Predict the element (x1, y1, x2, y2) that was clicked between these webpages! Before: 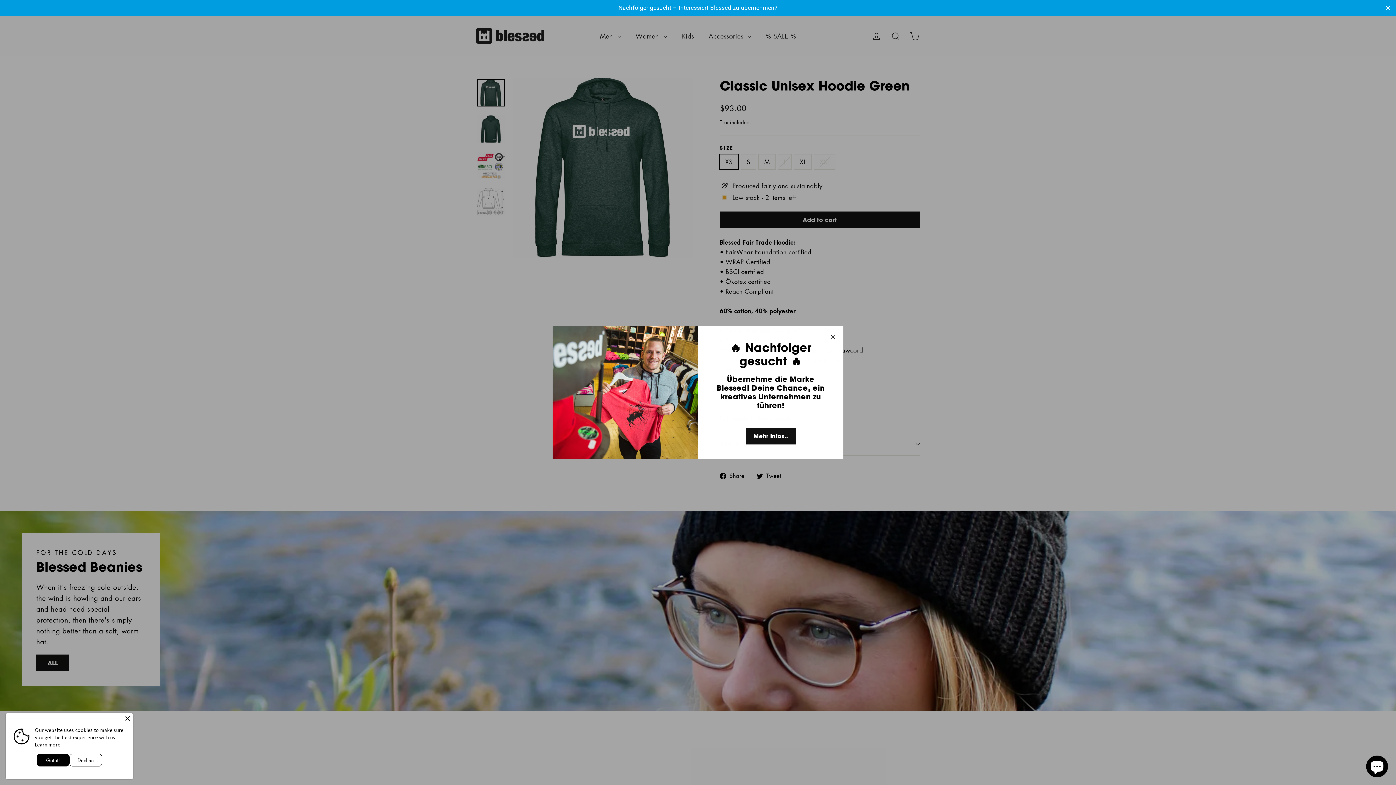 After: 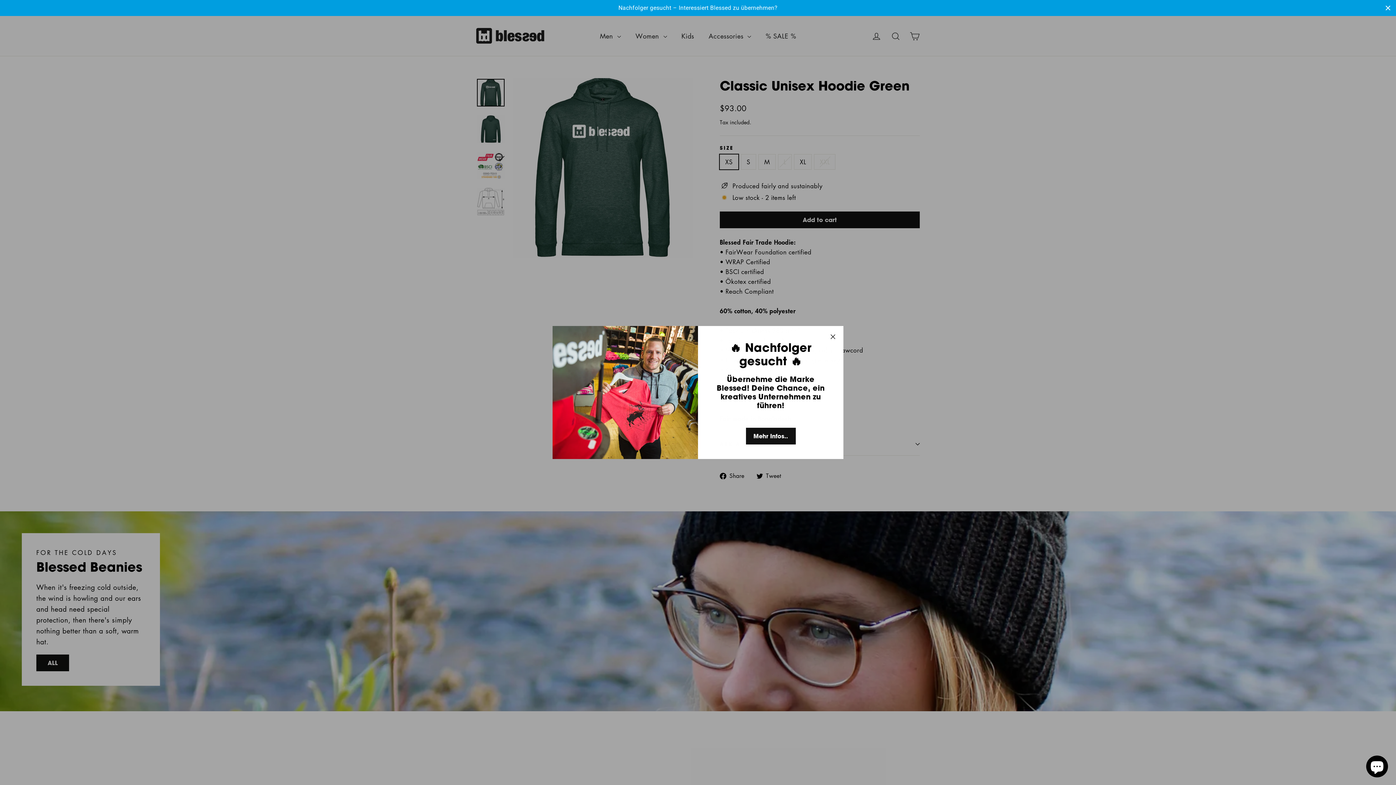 Action: bbox: (124, 715, 131, 722) label: Close